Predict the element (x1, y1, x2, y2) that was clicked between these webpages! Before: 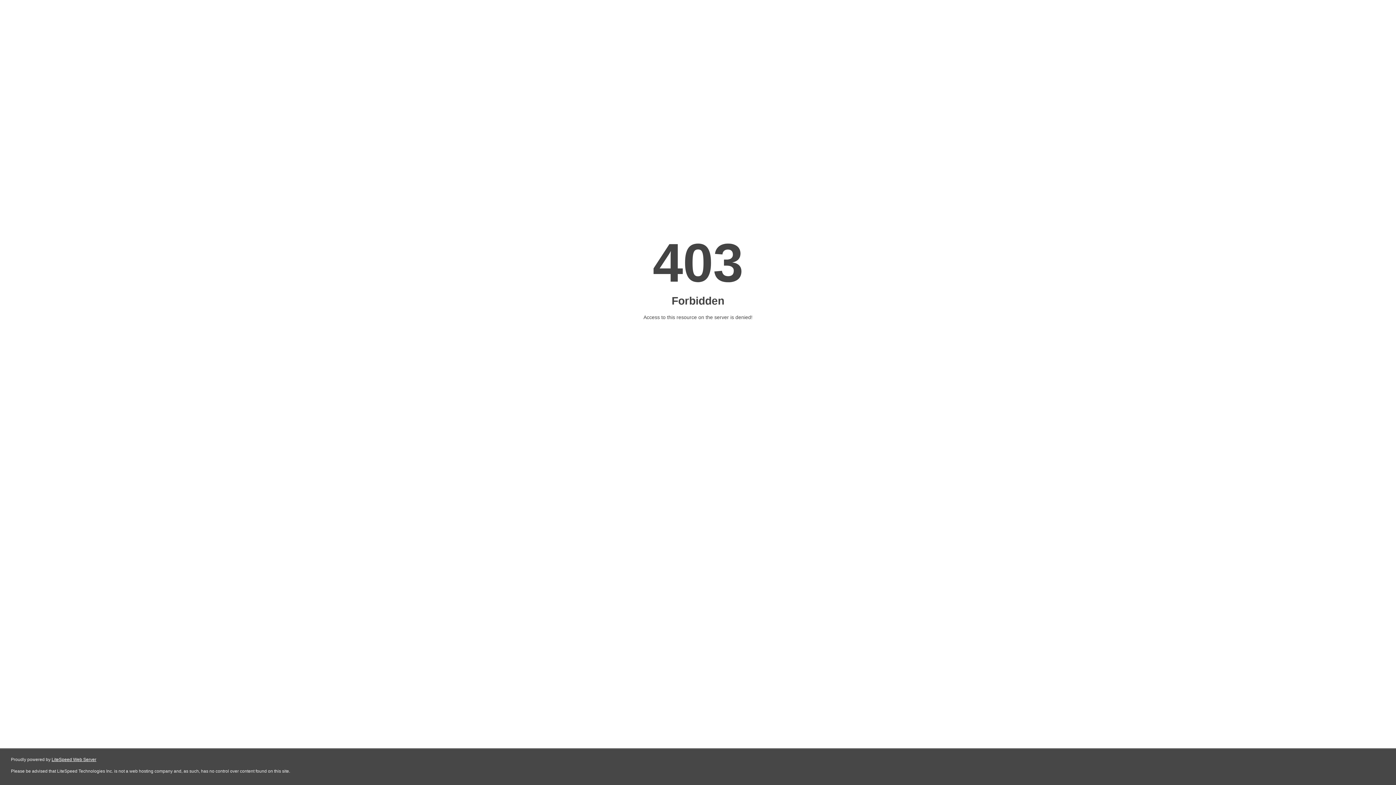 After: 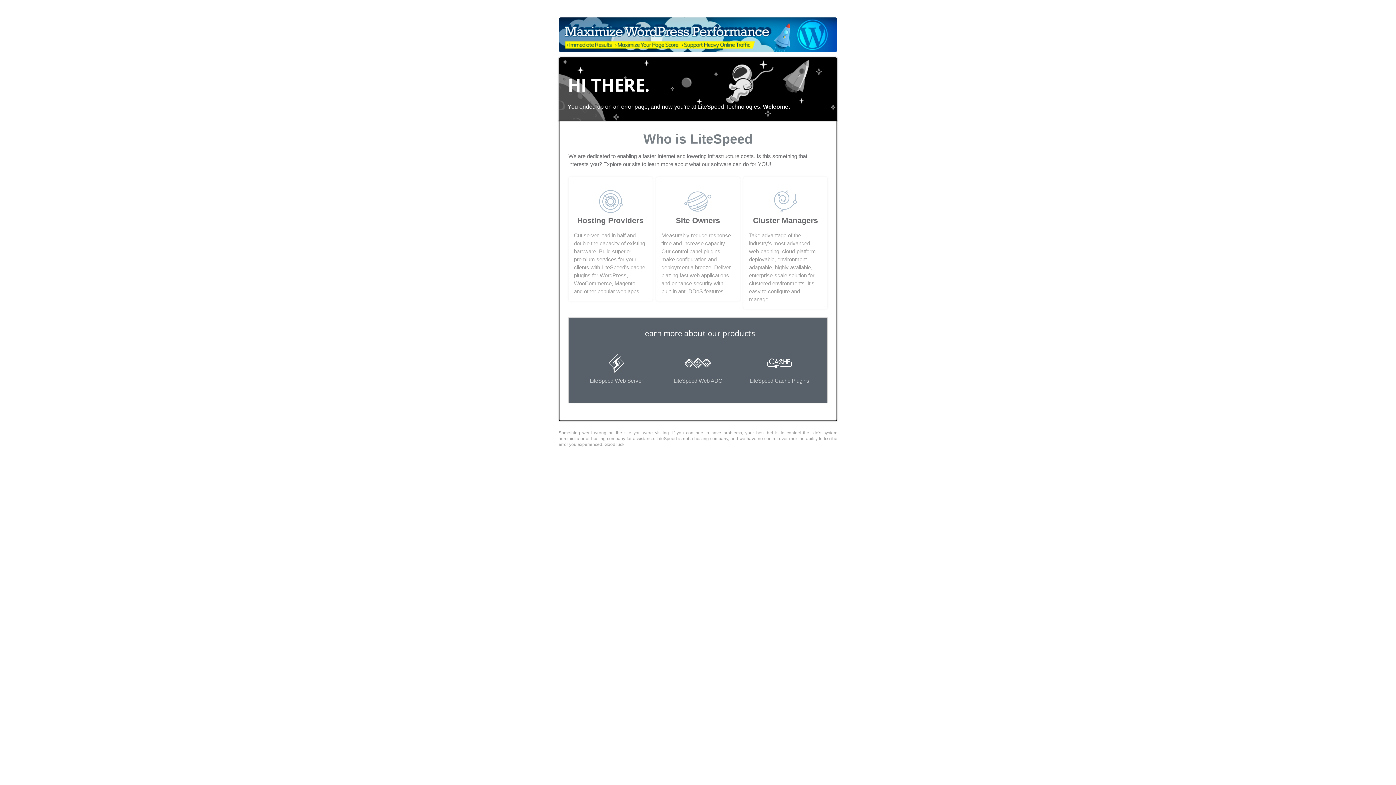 Action: label: LiteSpeed Web Server bbox: (51, 757, 96, 762)